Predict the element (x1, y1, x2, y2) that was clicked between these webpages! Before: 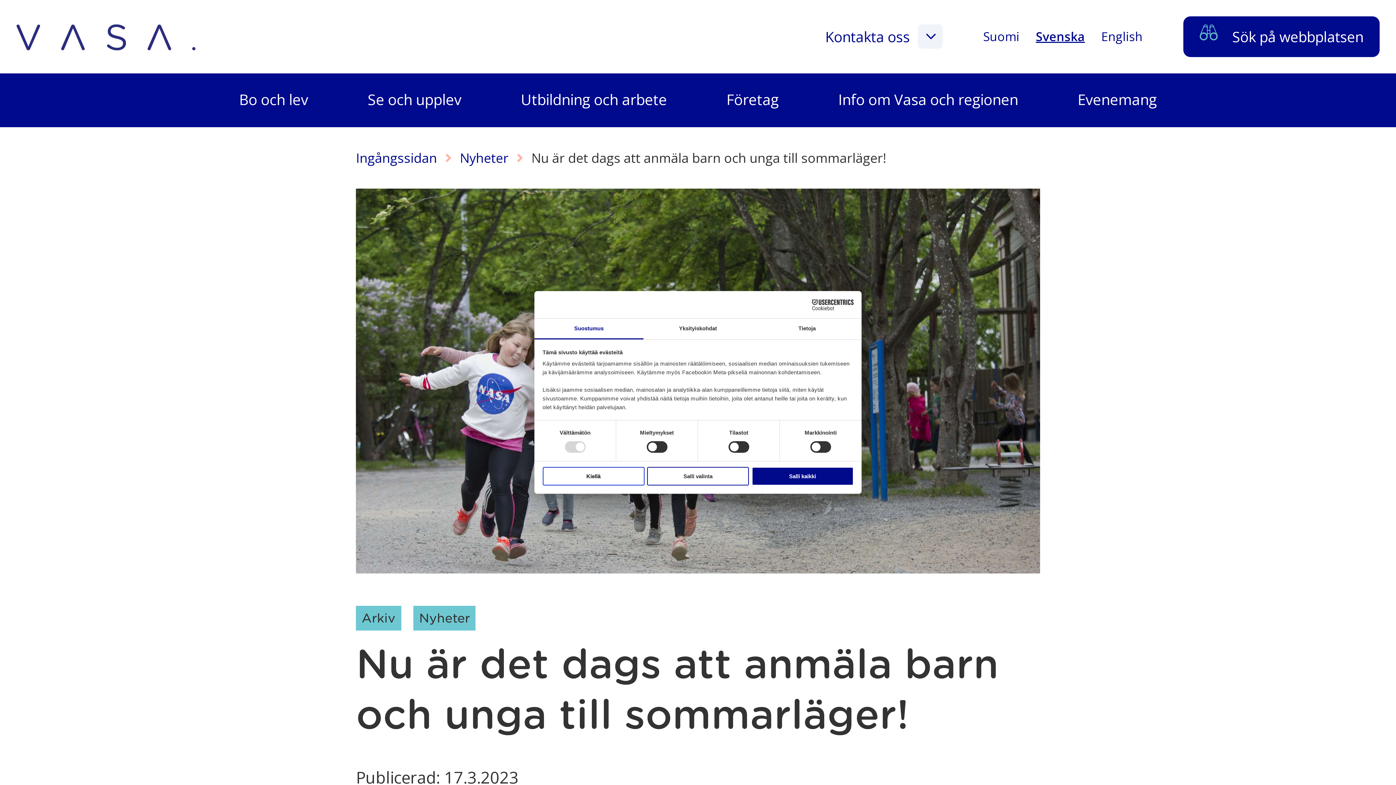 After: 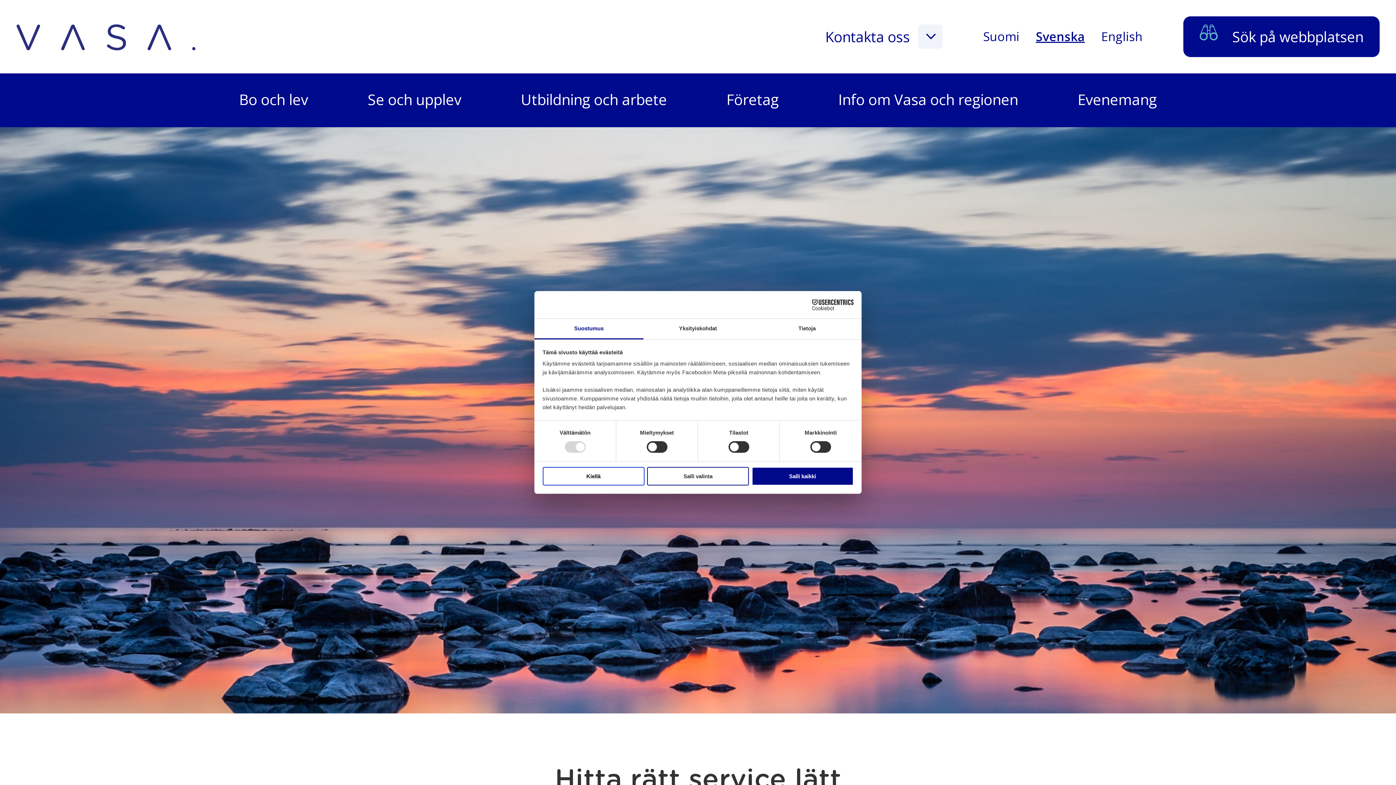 Action: bbox: (356, 149, 459, 166) label: Ingångssidan